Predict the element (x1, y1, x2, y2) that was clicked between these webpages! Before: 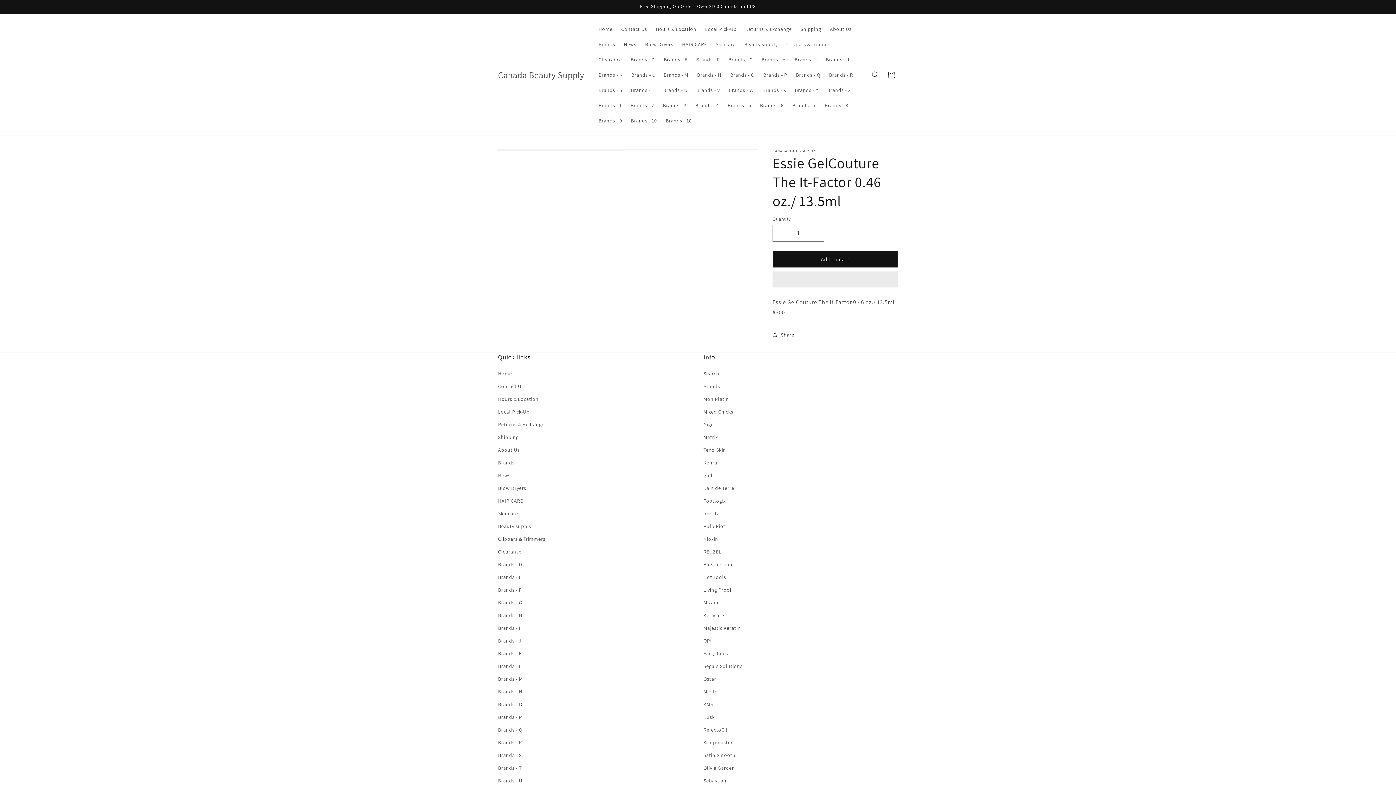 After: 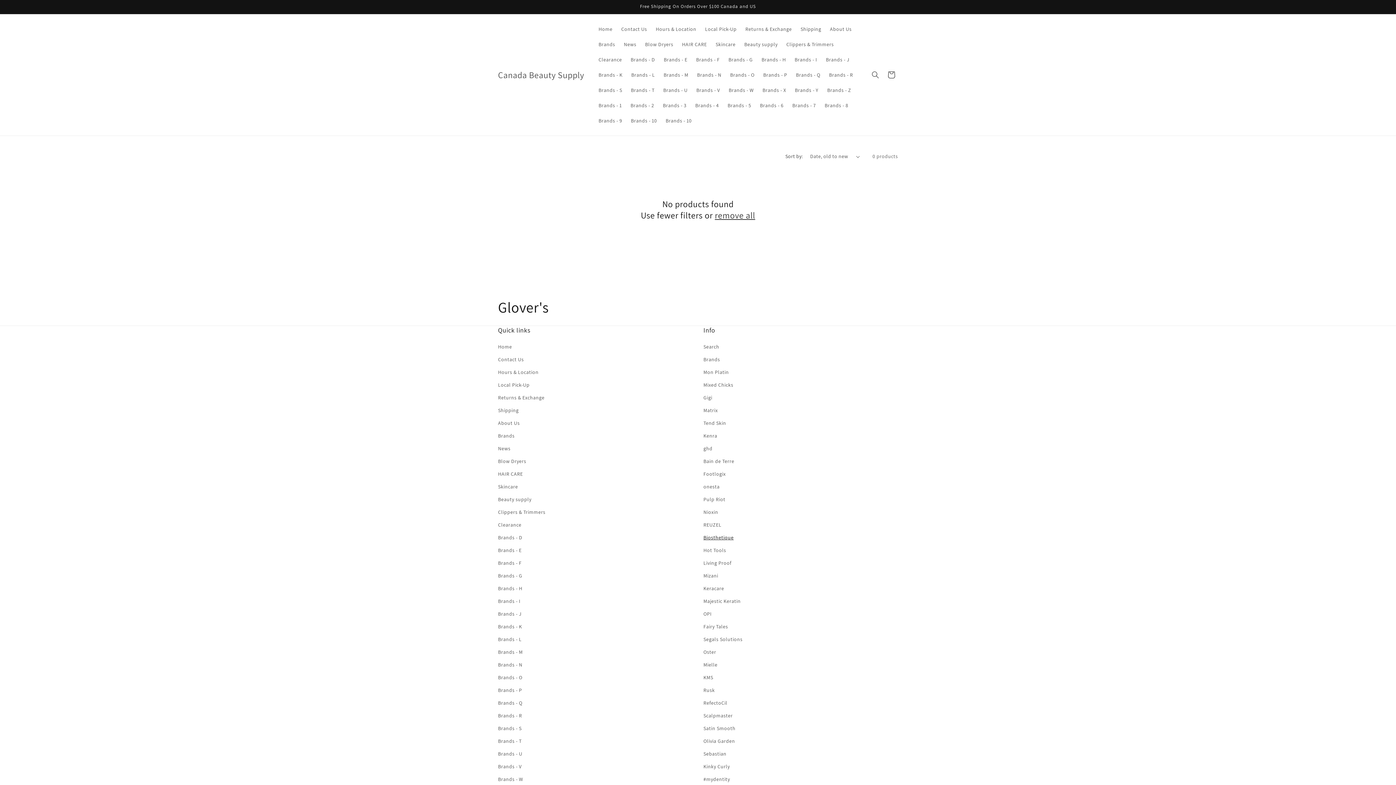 Action: label: Biosthetique bbox: (703, 558, 733, 571)